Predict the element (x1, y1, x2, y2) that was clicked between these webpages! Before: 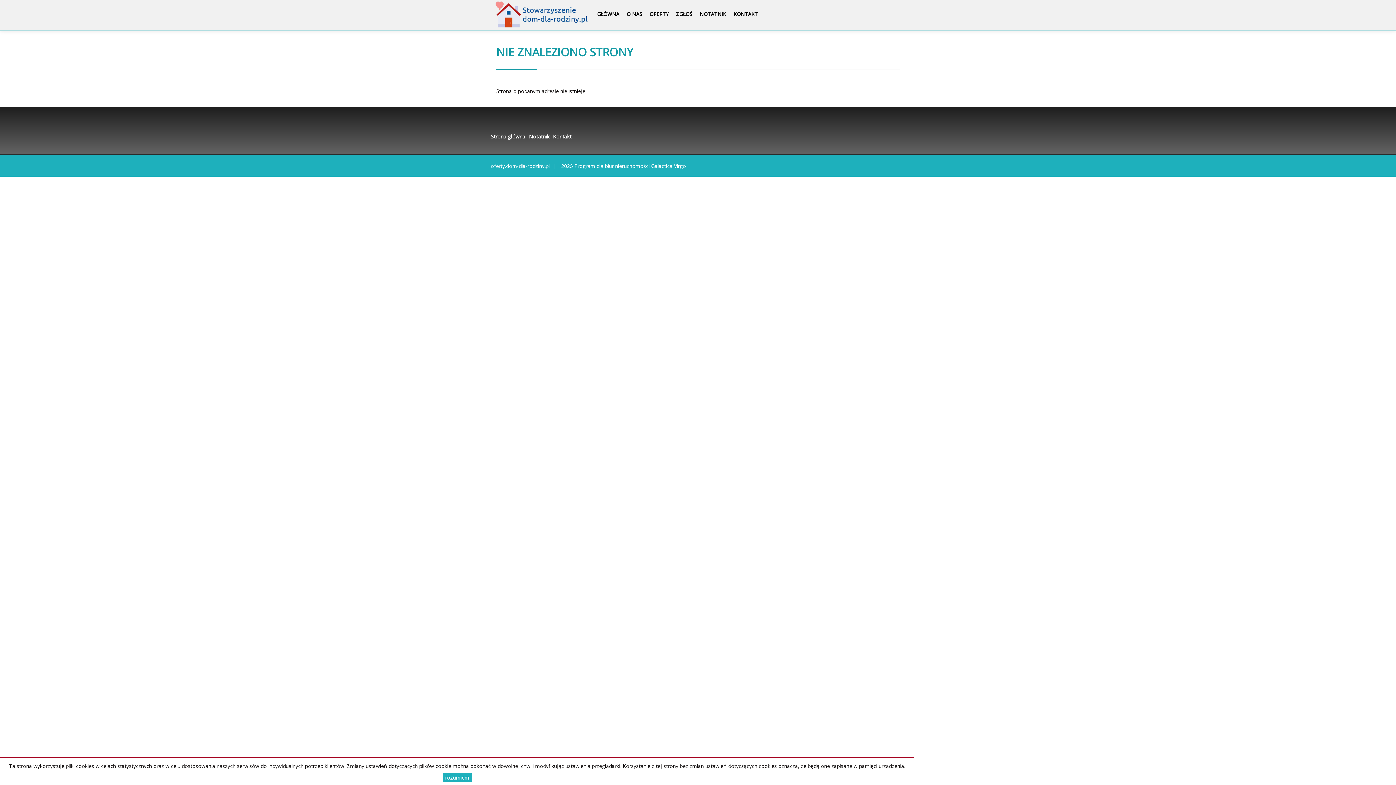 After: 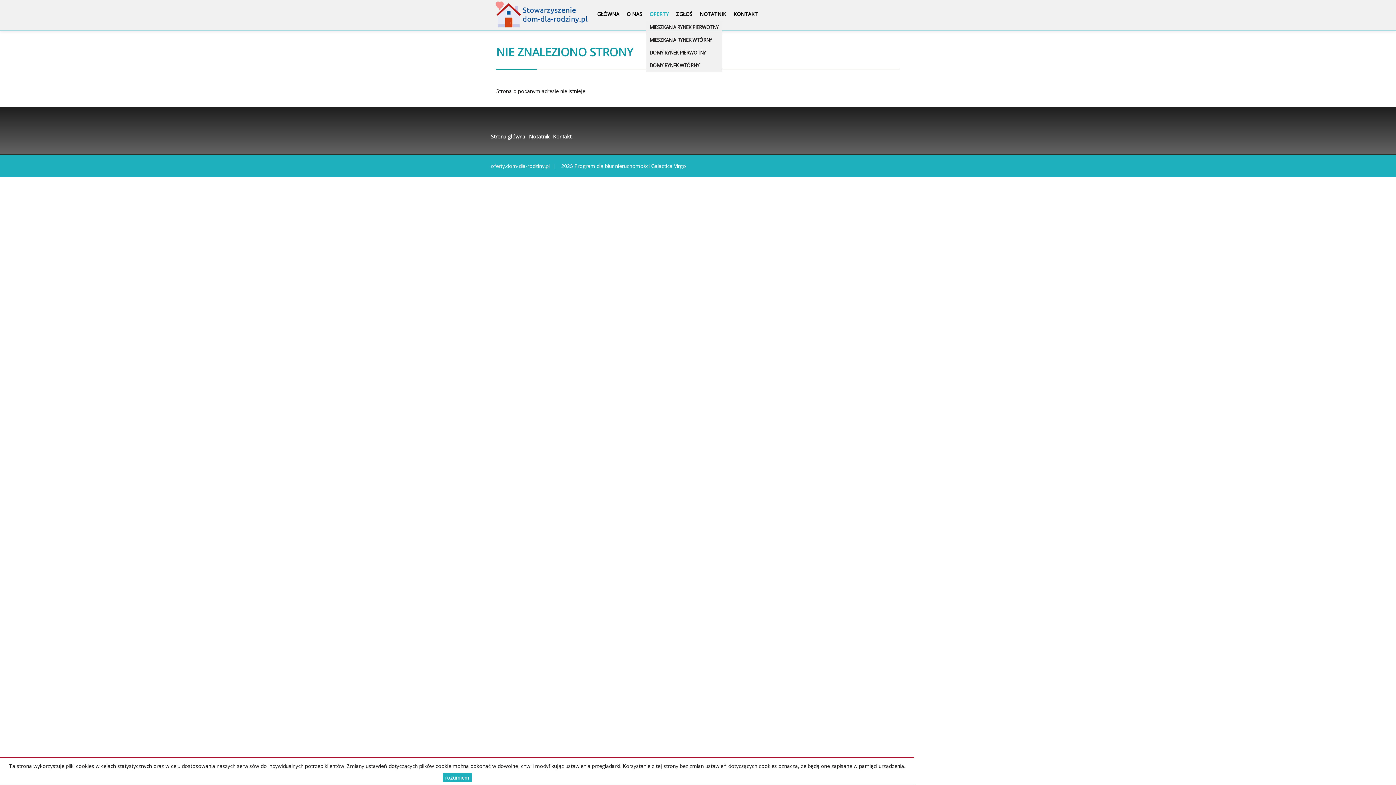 Action: bbox: (646, 0, 672, 21) label: OFERTY